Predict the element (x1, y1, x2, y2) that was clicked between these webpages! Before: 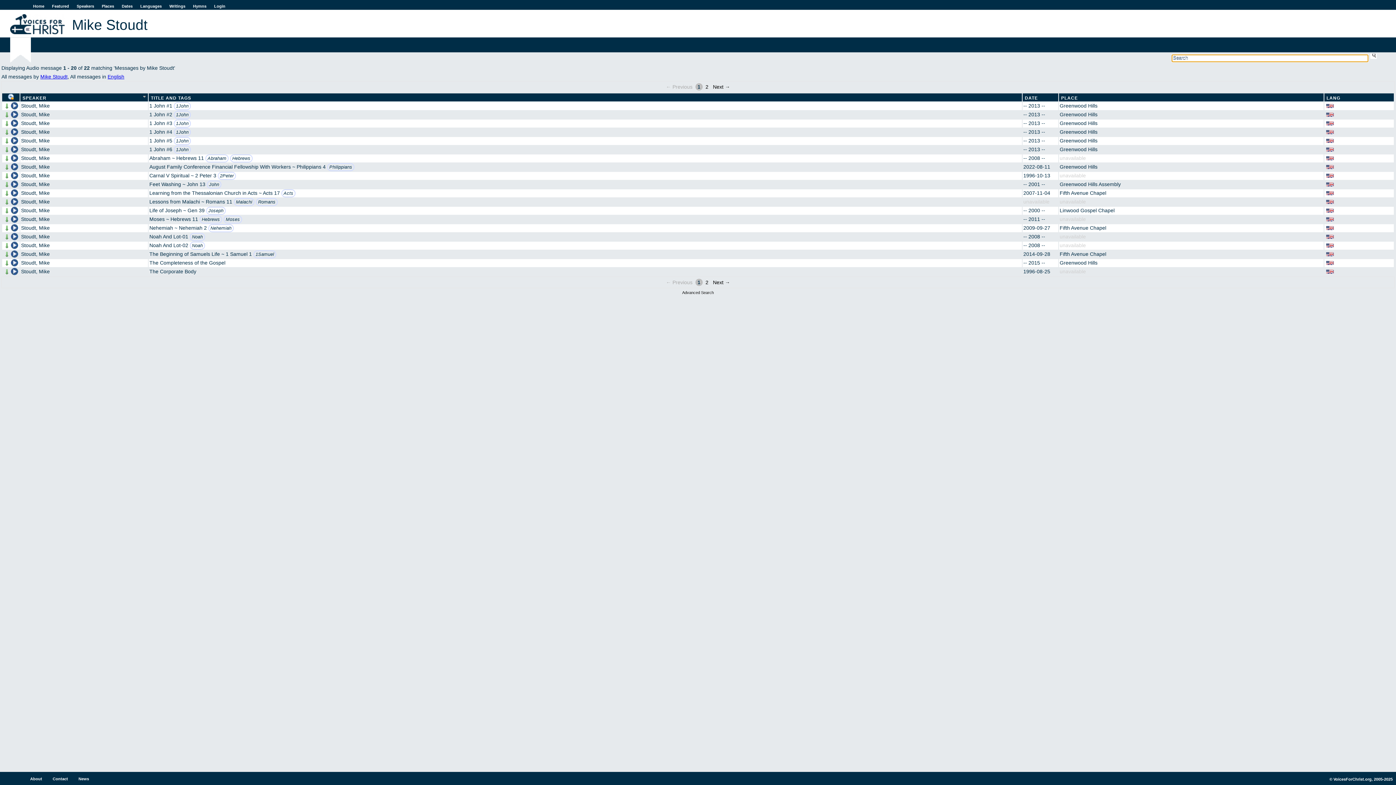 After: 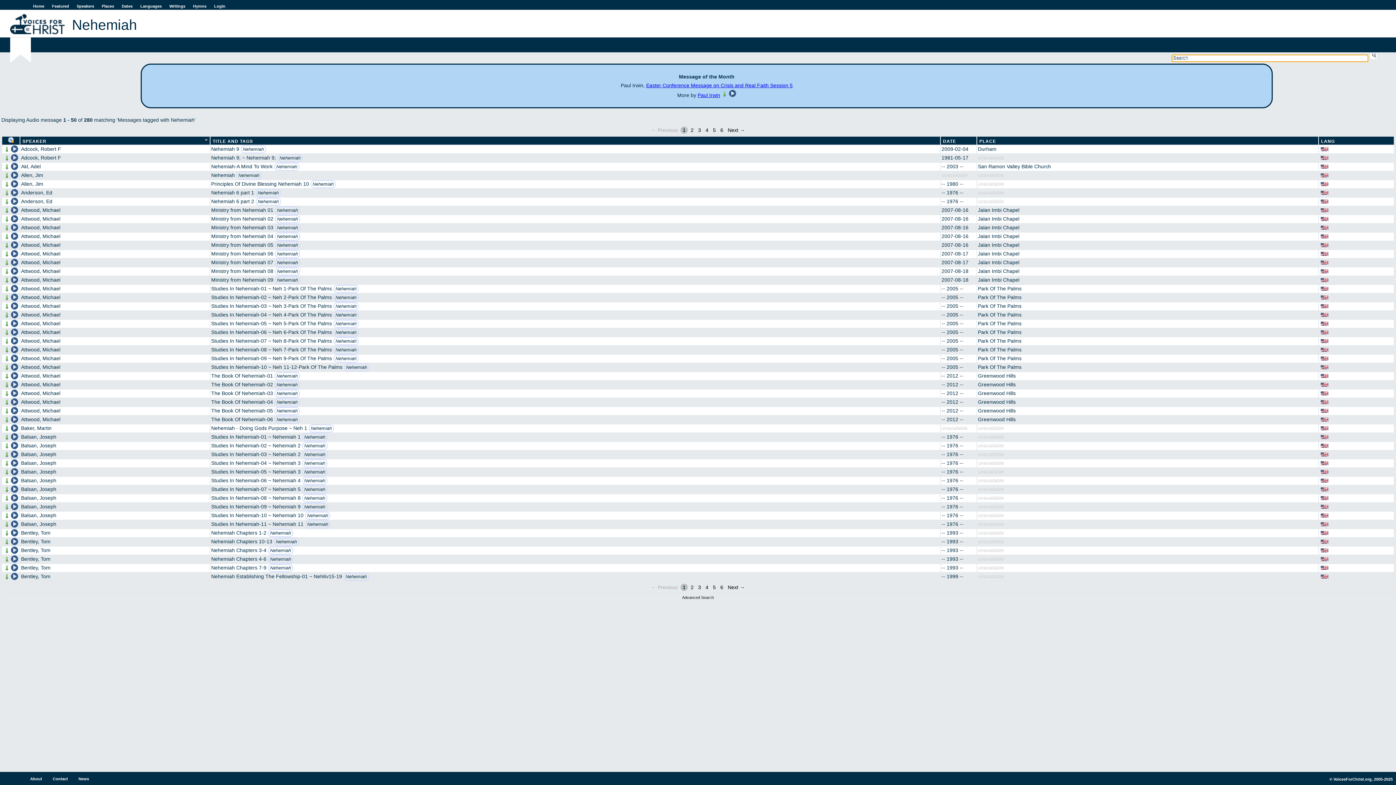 Action: label: Nehemiah bbox: (208, 224, 233, 232)